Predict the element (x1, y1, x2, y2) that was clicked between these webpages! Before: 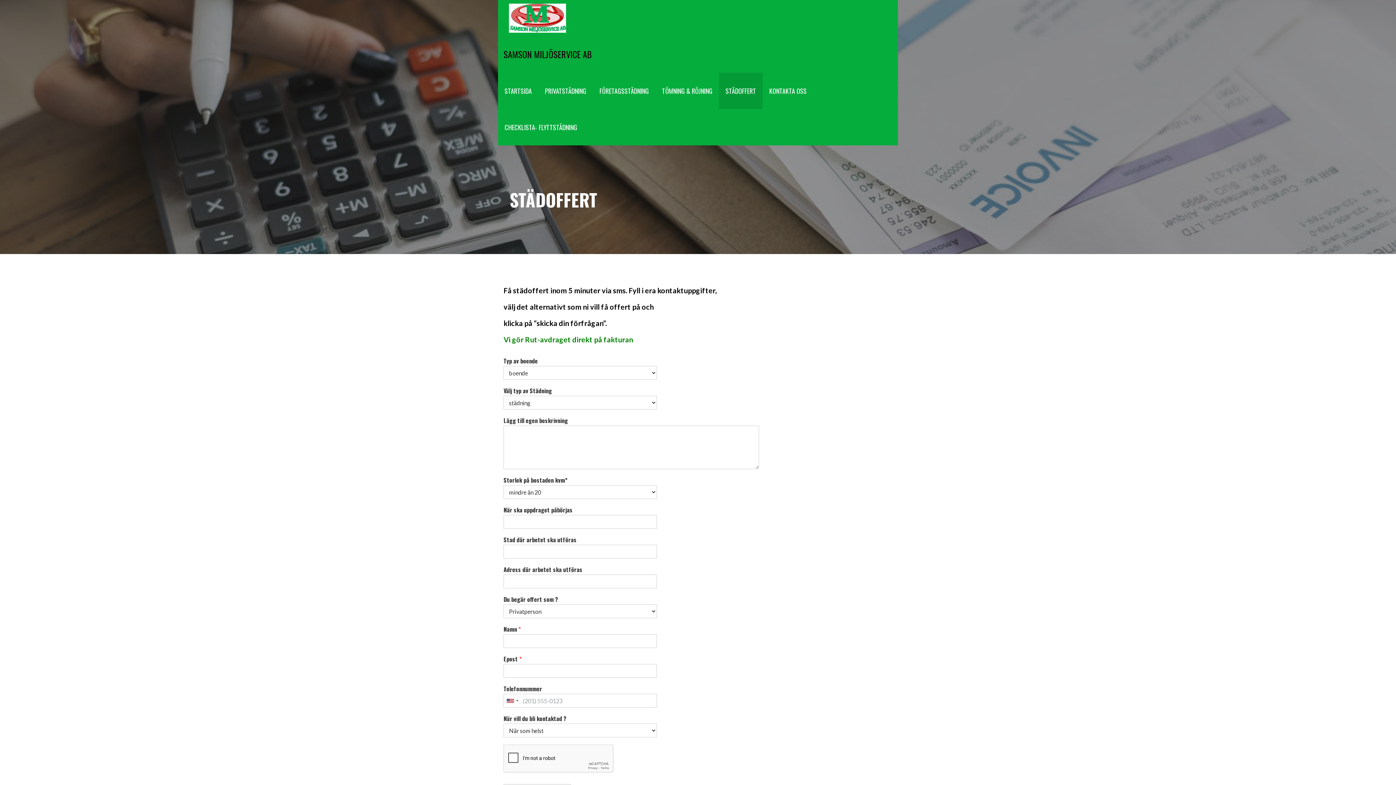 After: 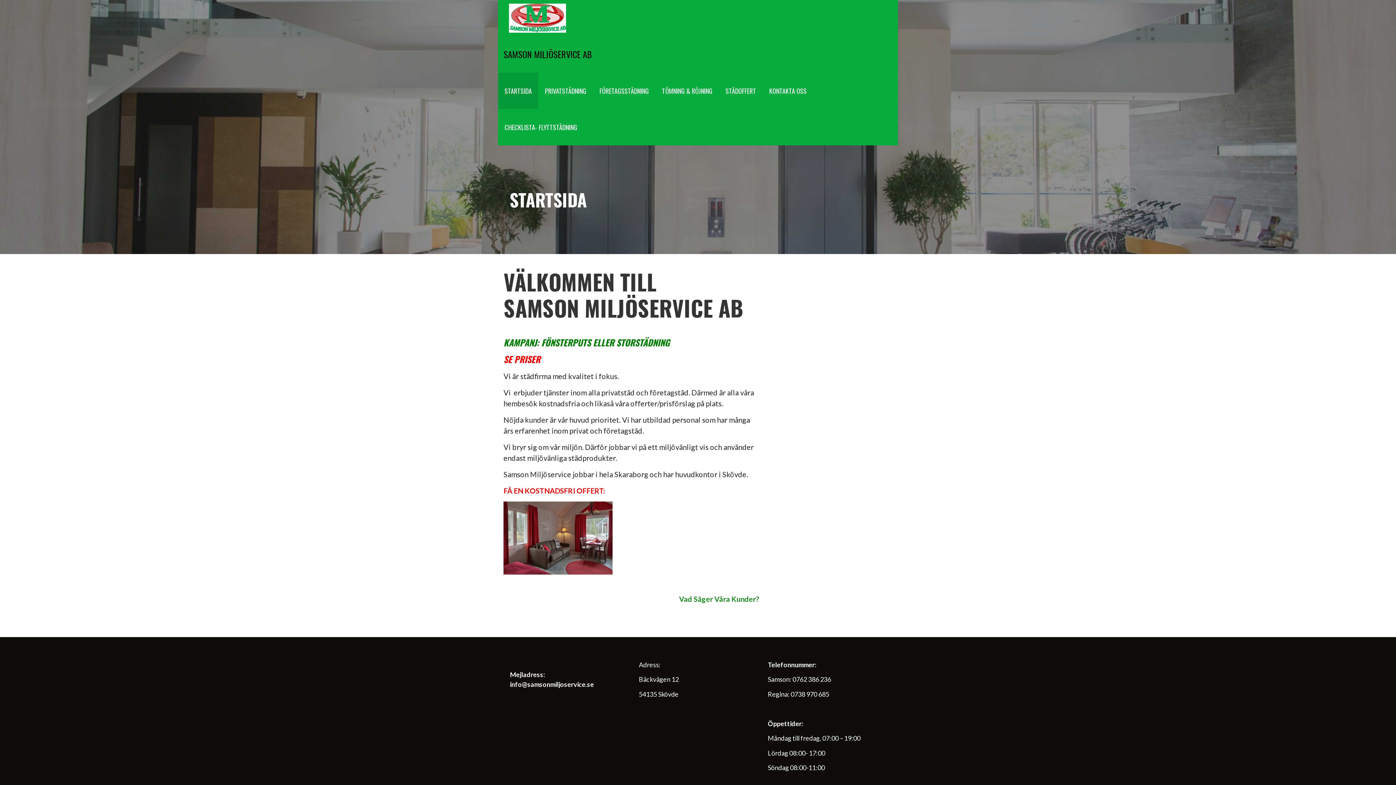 Action: bbox: (498, 72, 538, 109) label: STARTSIDA